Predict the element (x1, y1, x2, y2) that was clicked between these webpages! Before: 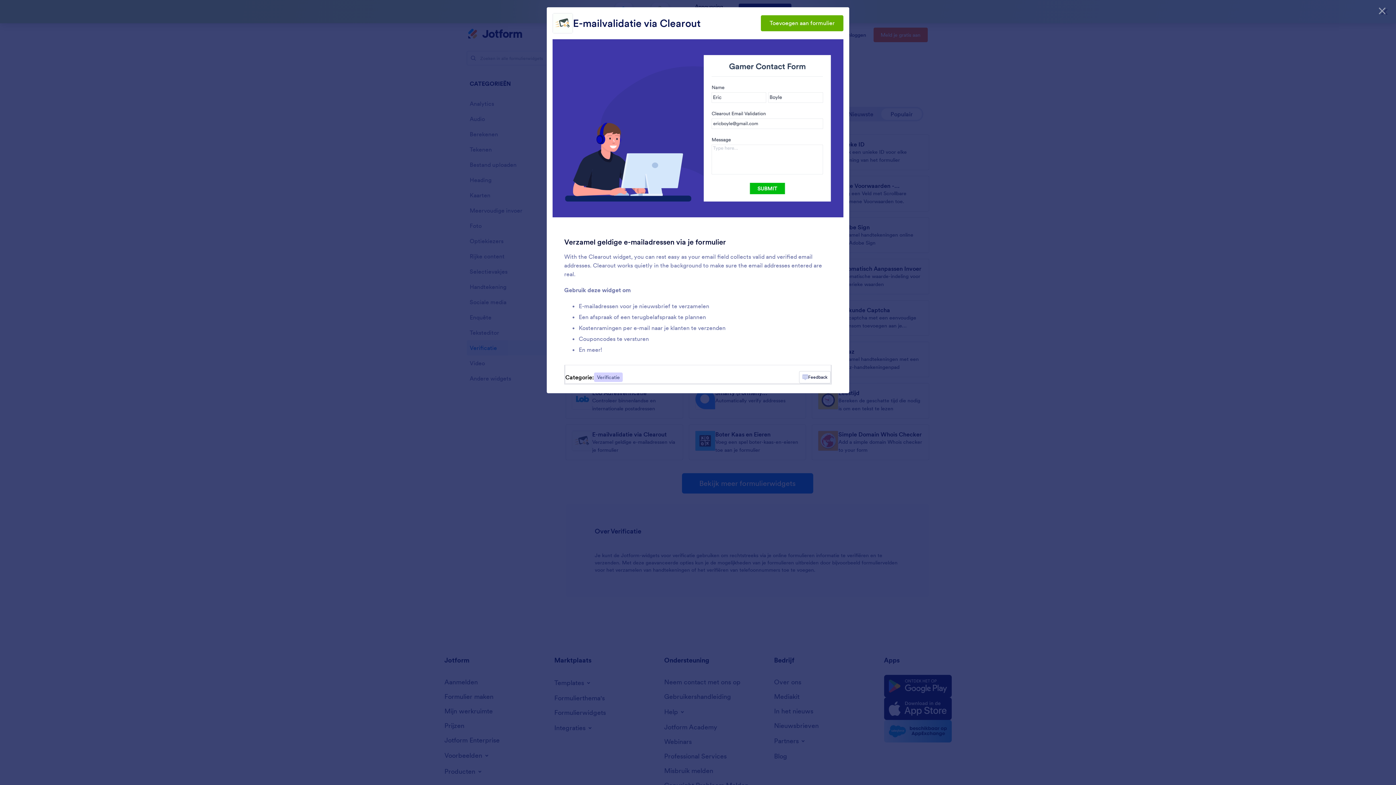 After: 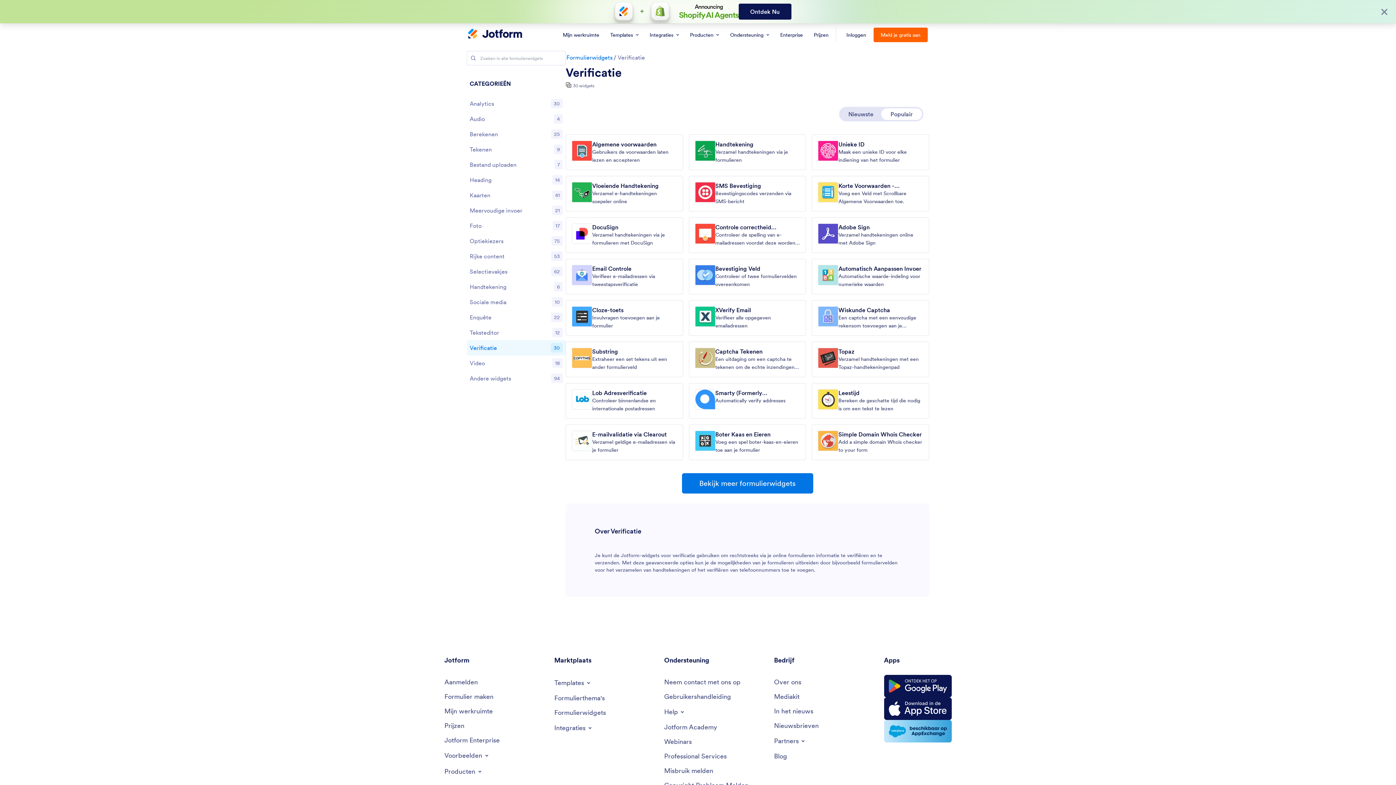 Action: label: Verificatie bbox: (594, 372, 622, 382)